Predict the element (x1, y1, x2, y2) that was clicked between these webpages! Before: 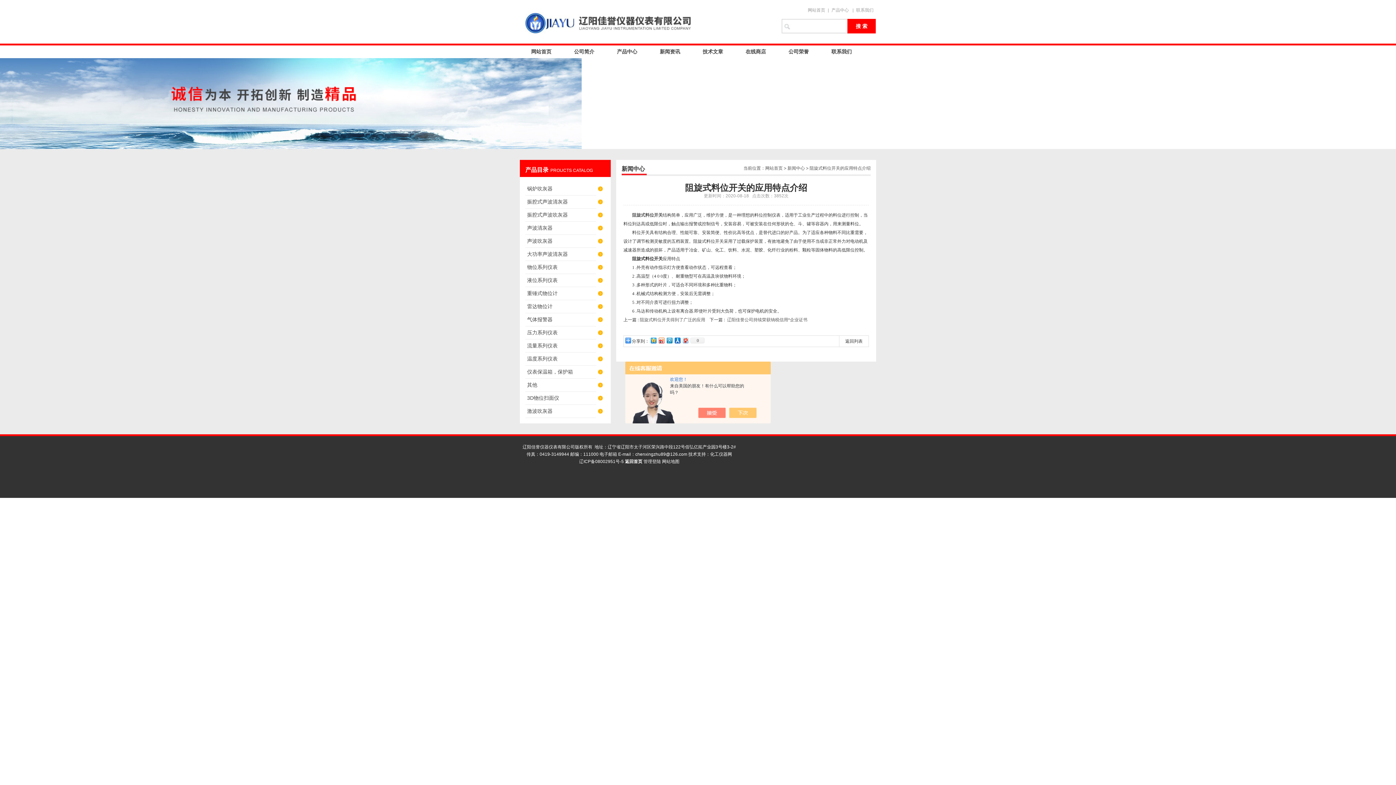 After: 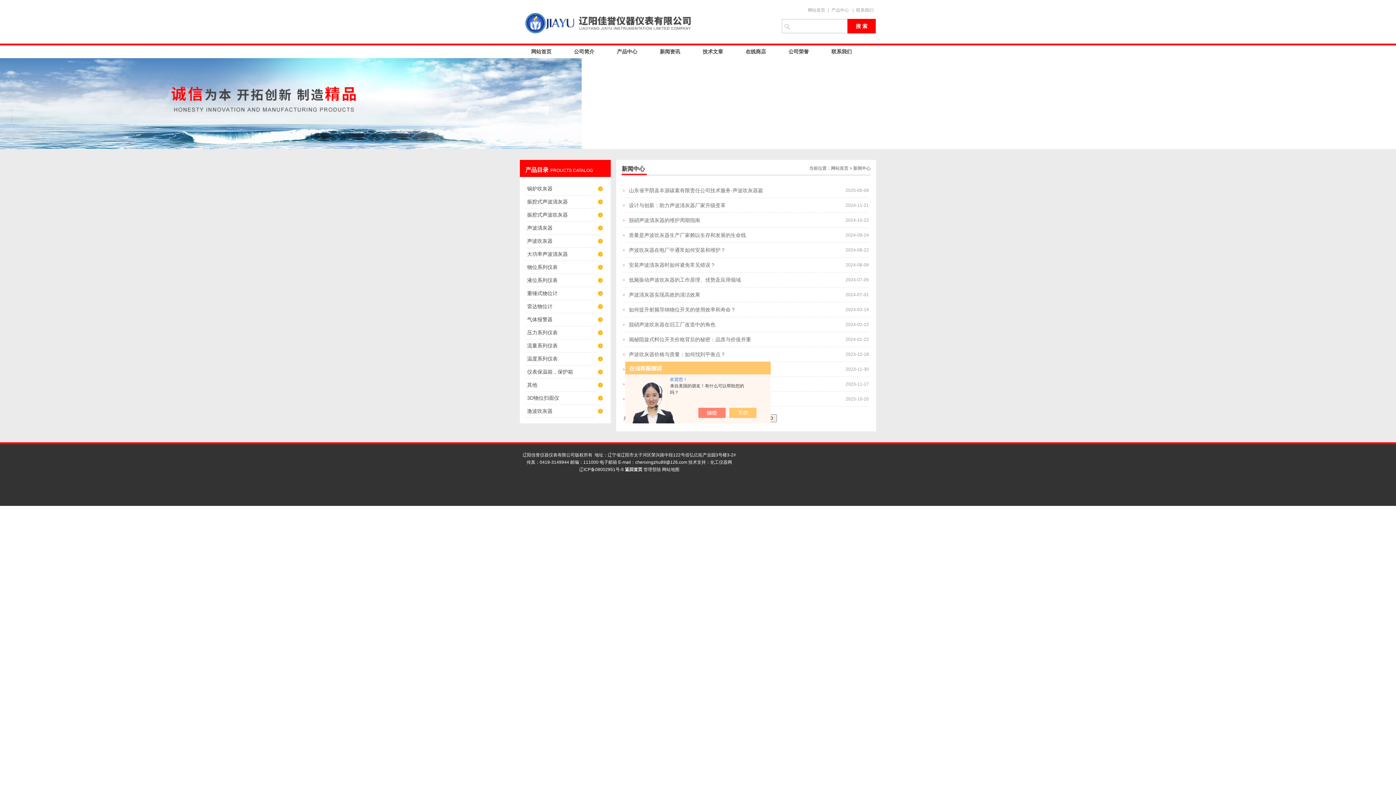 Action: label: 返回列表 bbox: (839, 336, 868, 346)